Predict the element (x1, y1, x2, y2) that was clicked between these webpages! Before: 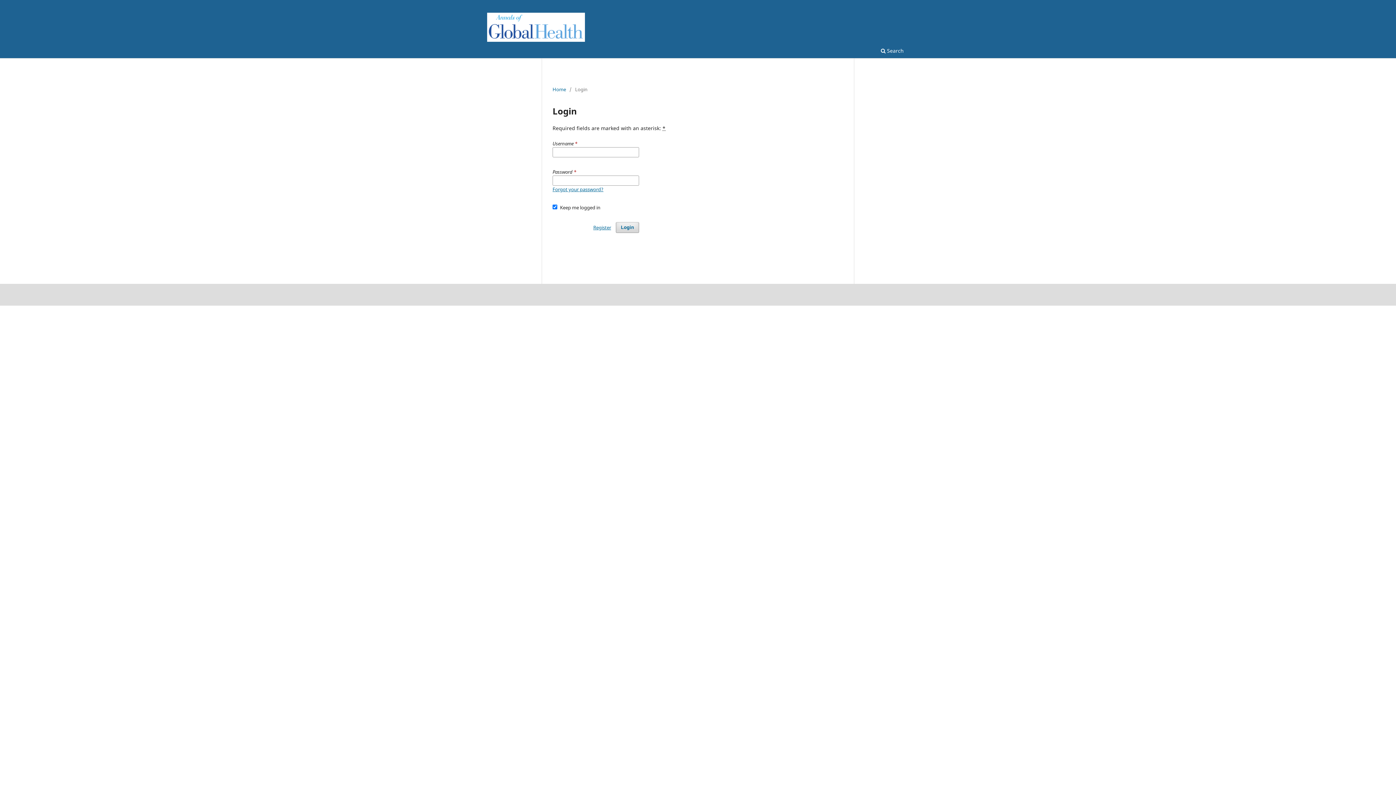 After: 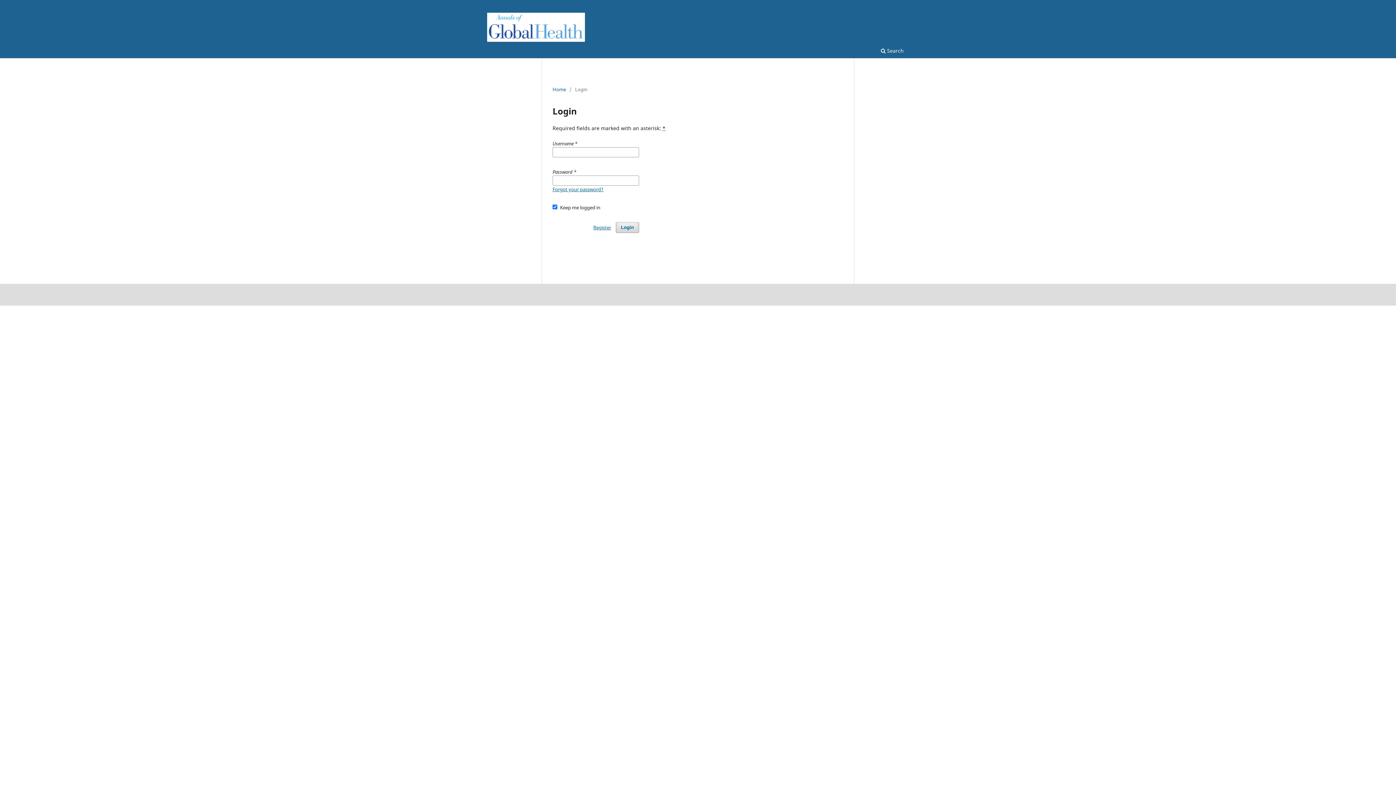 Action: bbox: (487, 12, 585, 41)